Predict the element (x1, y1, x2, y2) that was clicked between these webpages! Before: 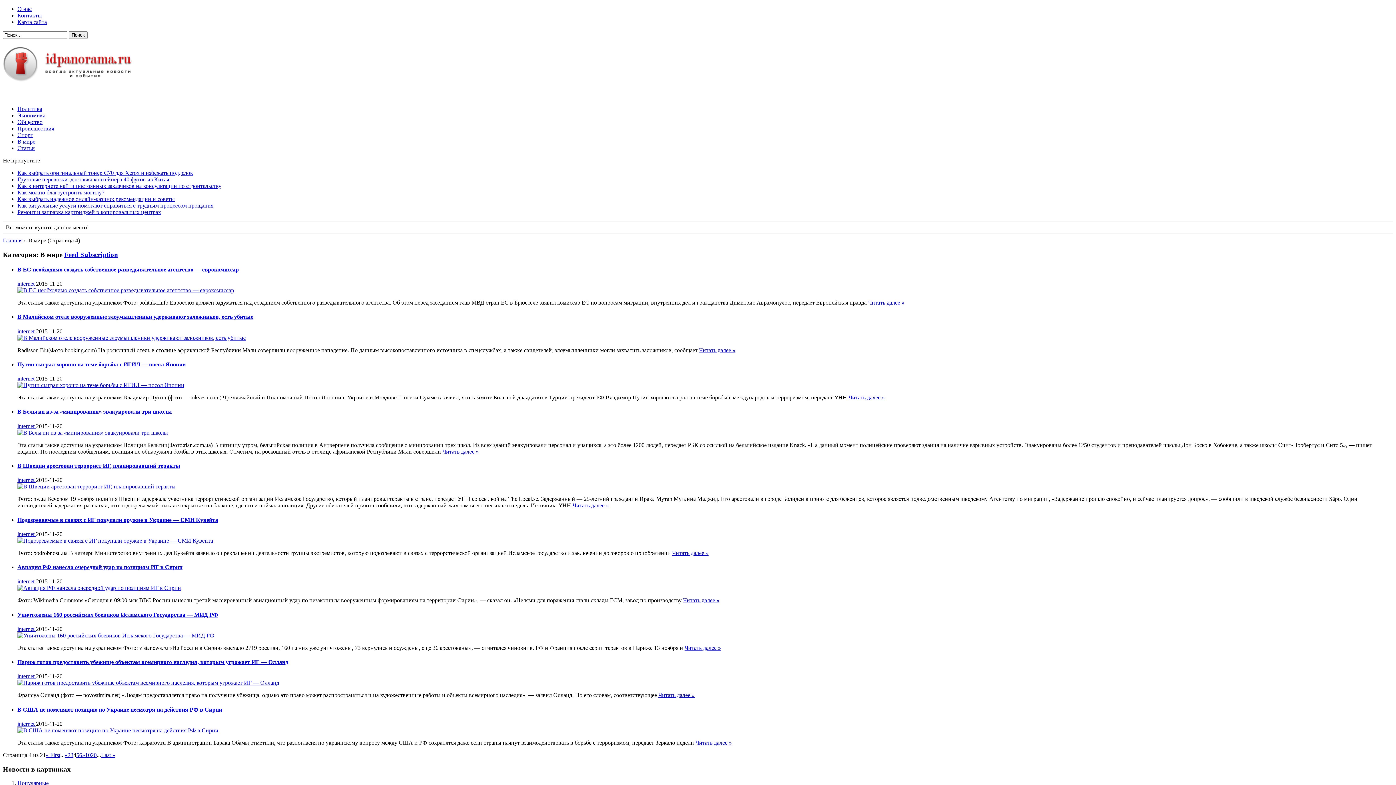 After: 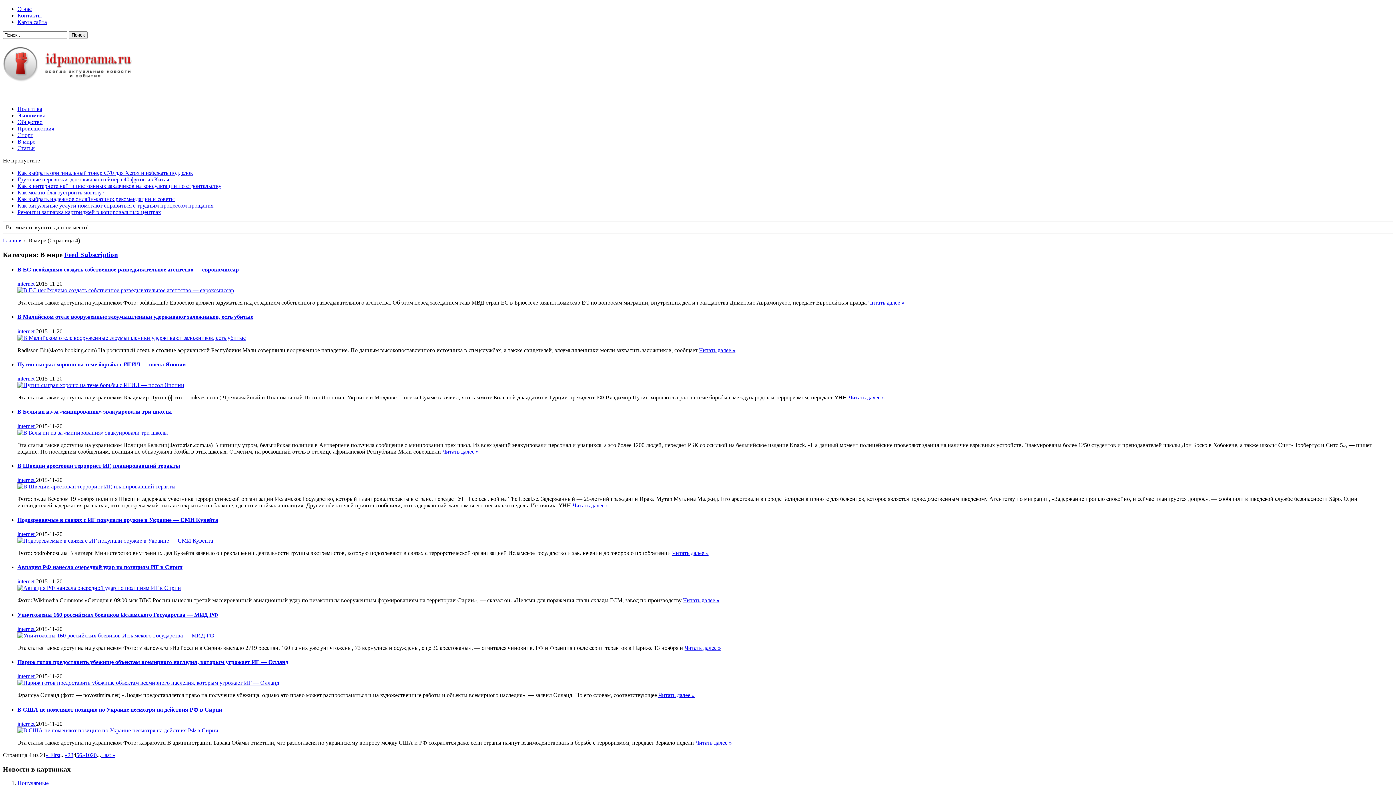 Action: label: 2015-11-20 bbox: (36, 578, 62, 584)